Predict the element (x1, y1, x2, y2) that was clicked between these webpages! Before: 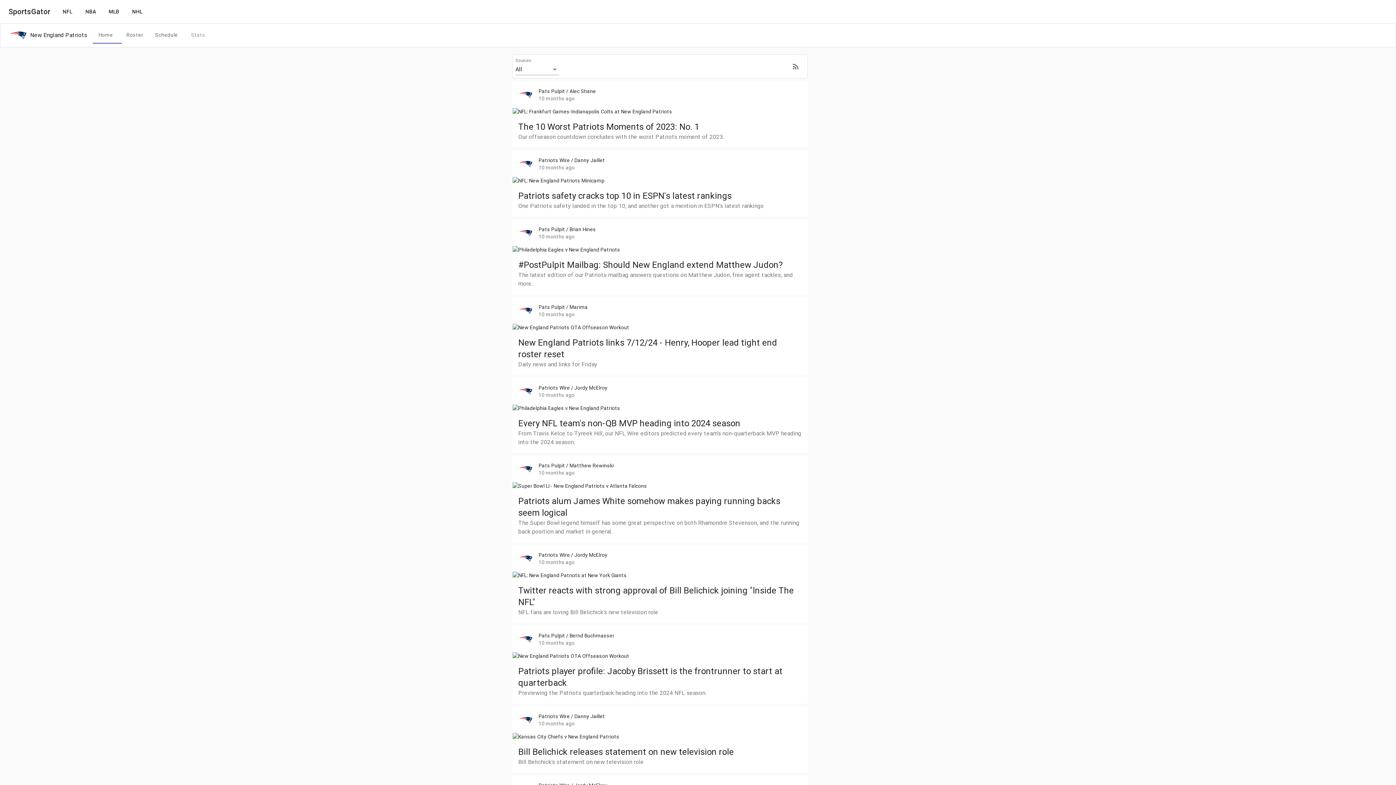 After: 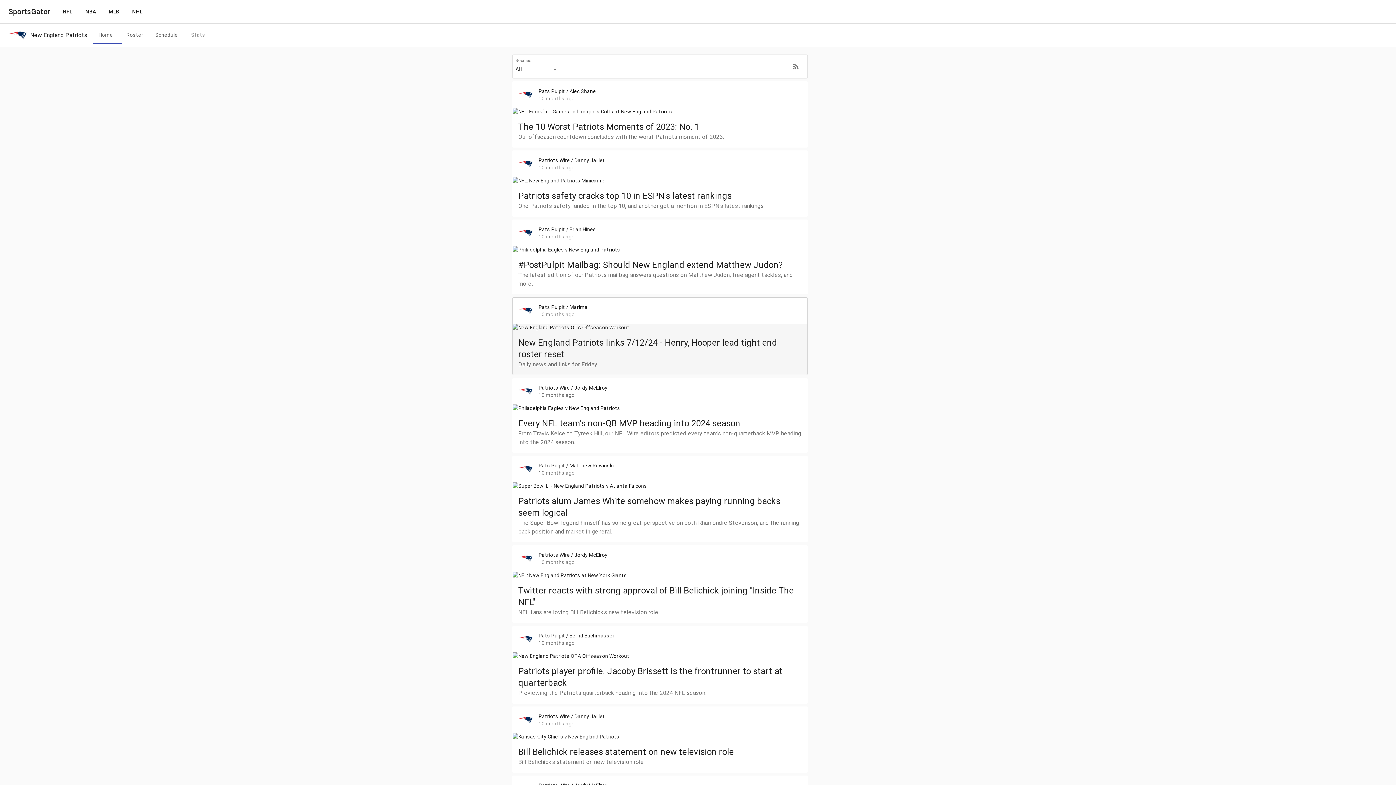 Action: label: New England Patriots links 7/12/24 - Henry, Hooper lead tight end roster reset

Daily news and links for Friday bbox: (512, 324, 807, 374)